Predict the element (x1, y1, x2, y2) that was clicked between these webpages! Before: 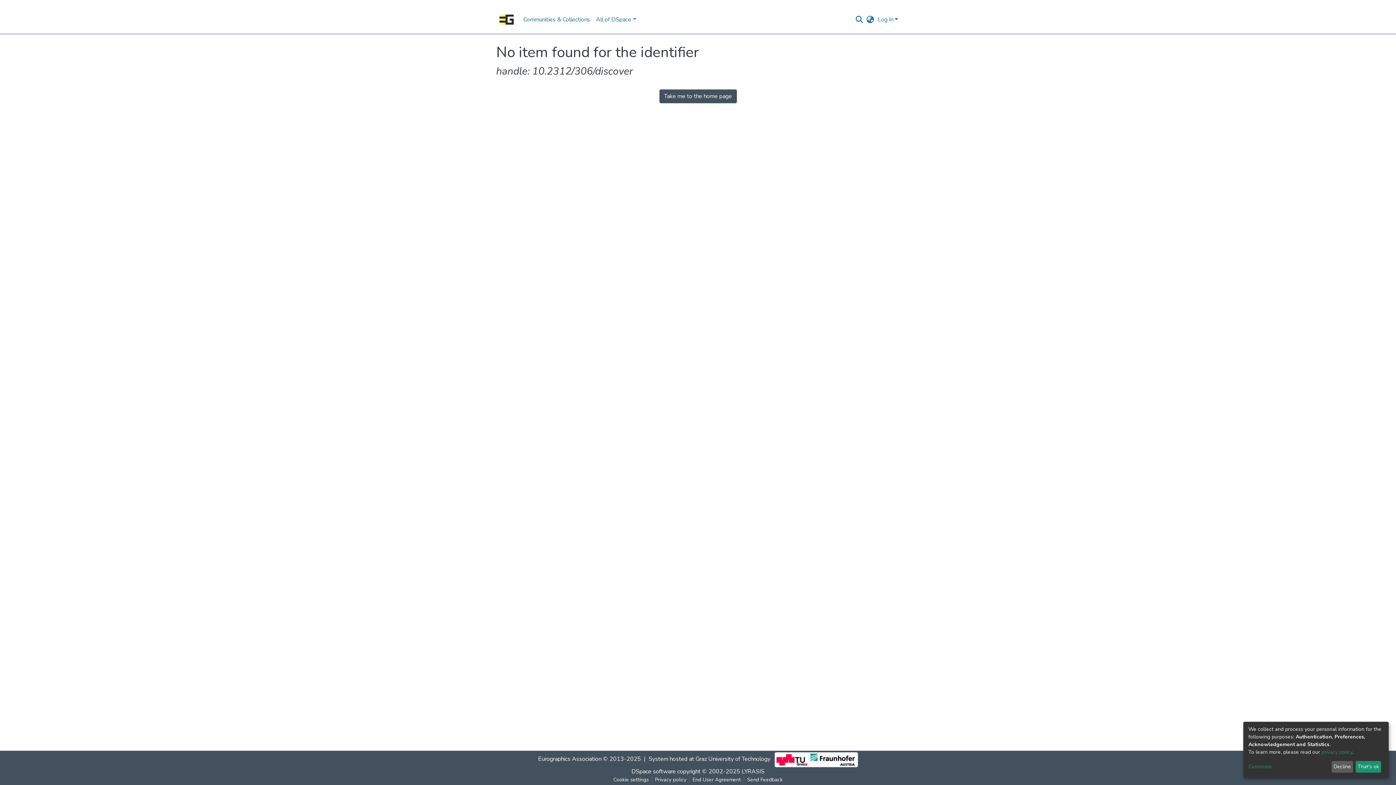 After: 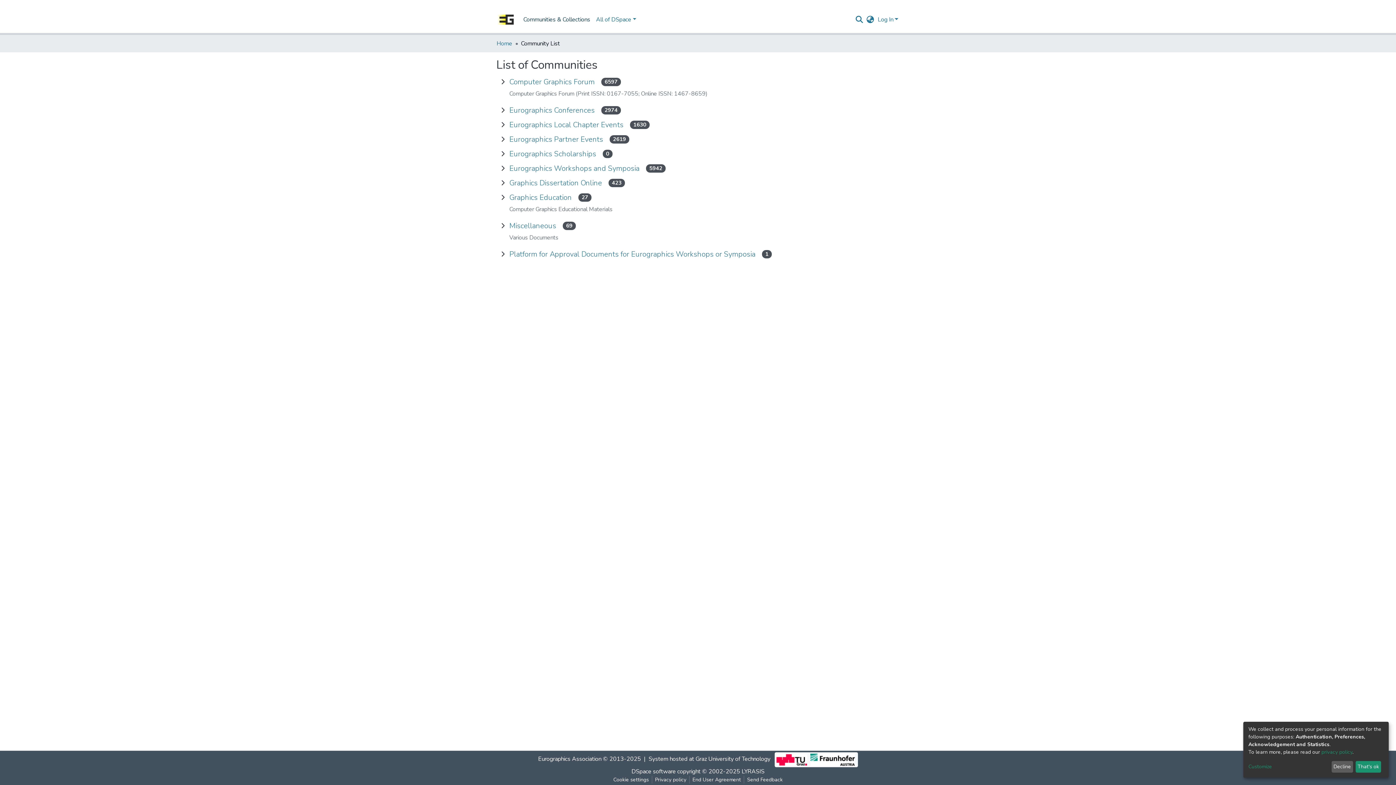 Action: label: Communities & Collections bbox: (502, 12, 574, 26)